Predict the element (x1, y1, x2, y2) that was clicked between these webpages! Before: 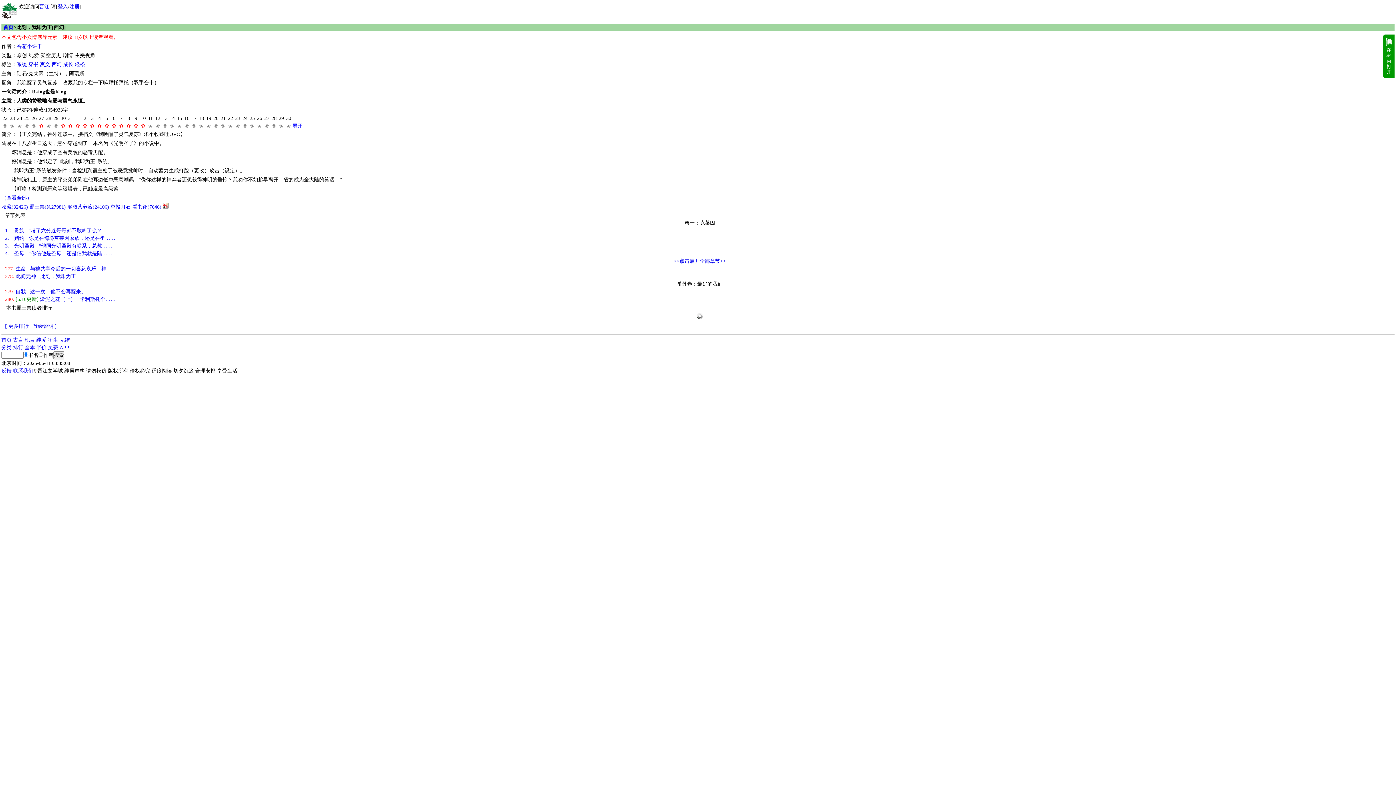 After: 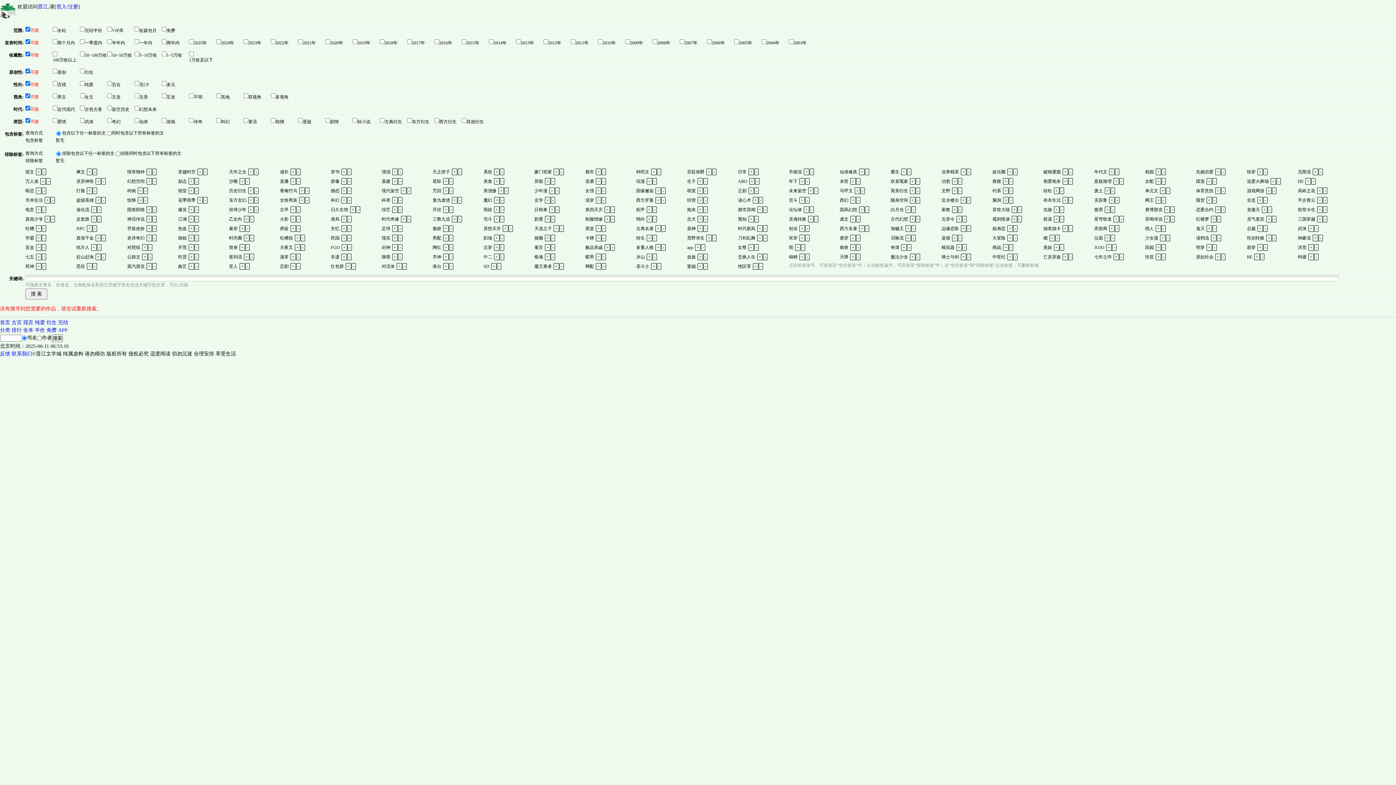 Action: label: 分类 bbox: (1, 345, 11, 350)